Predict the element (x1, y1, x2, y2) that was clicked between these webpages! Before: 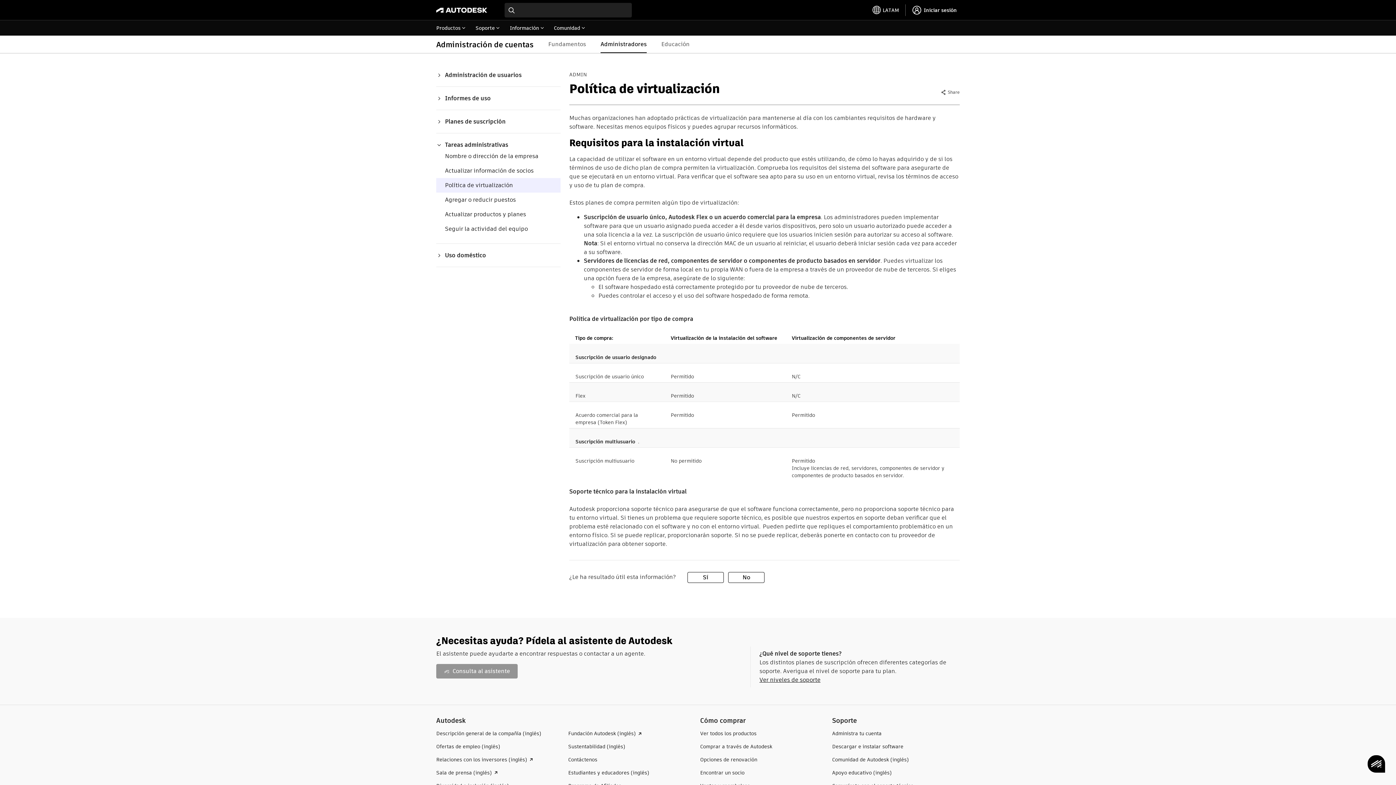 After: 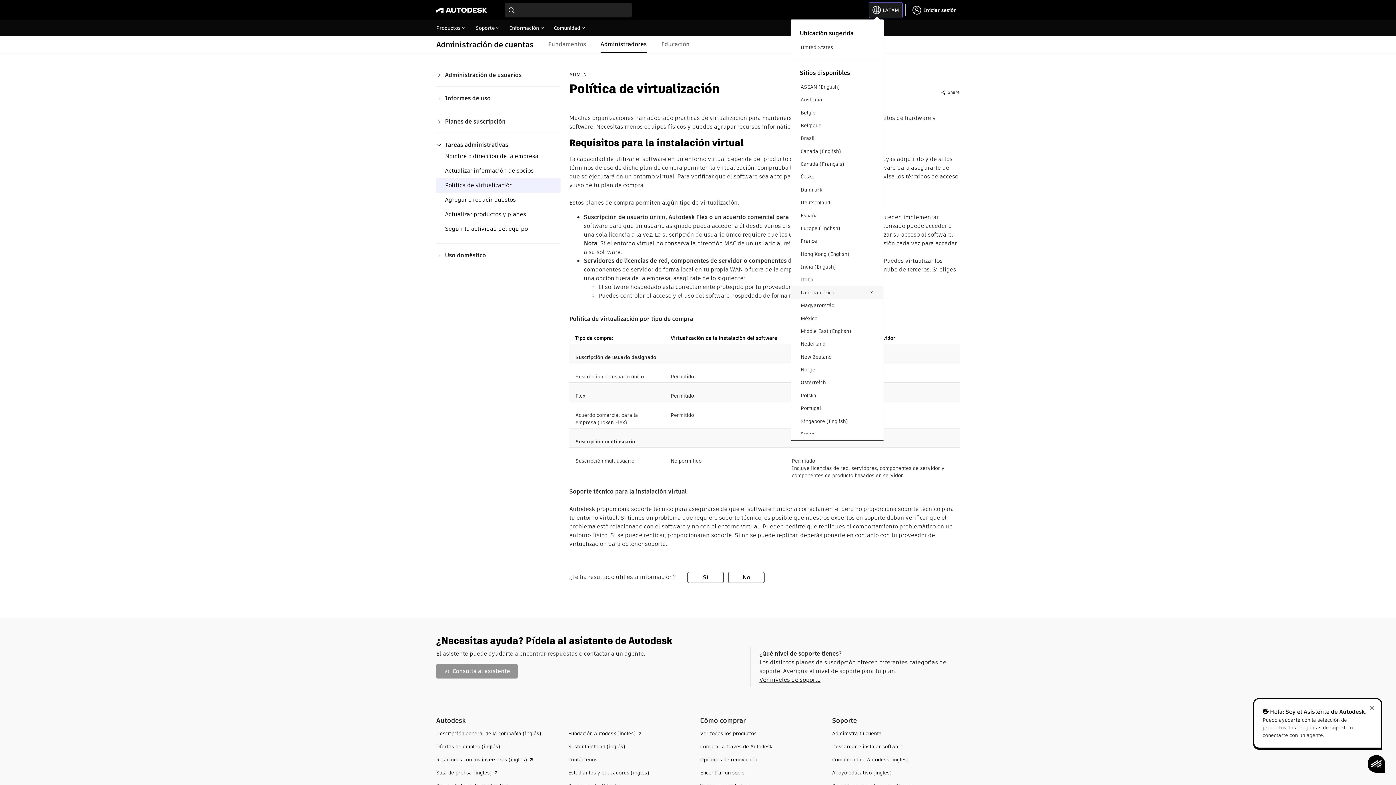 Action: label: toggle language selector bbox: (869, 2, 902, 17)